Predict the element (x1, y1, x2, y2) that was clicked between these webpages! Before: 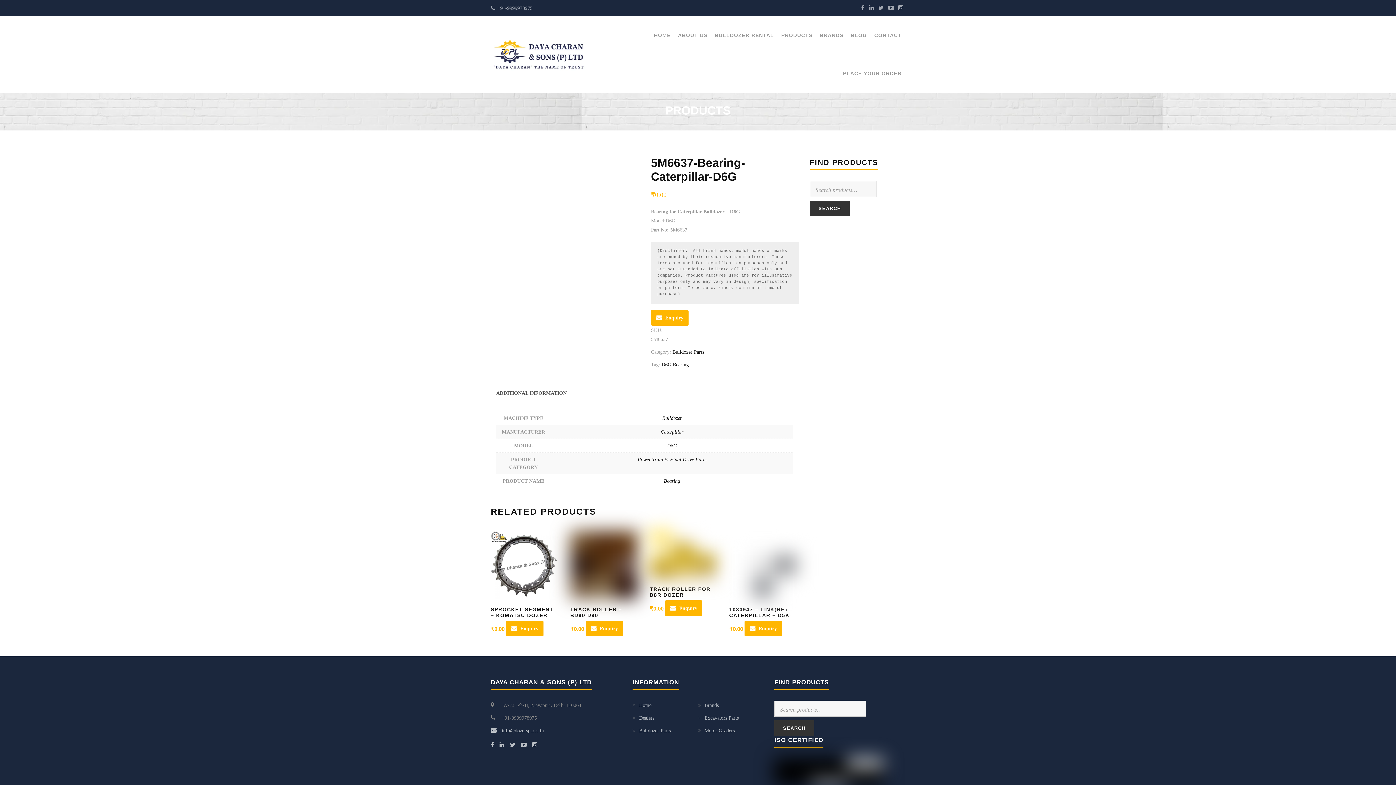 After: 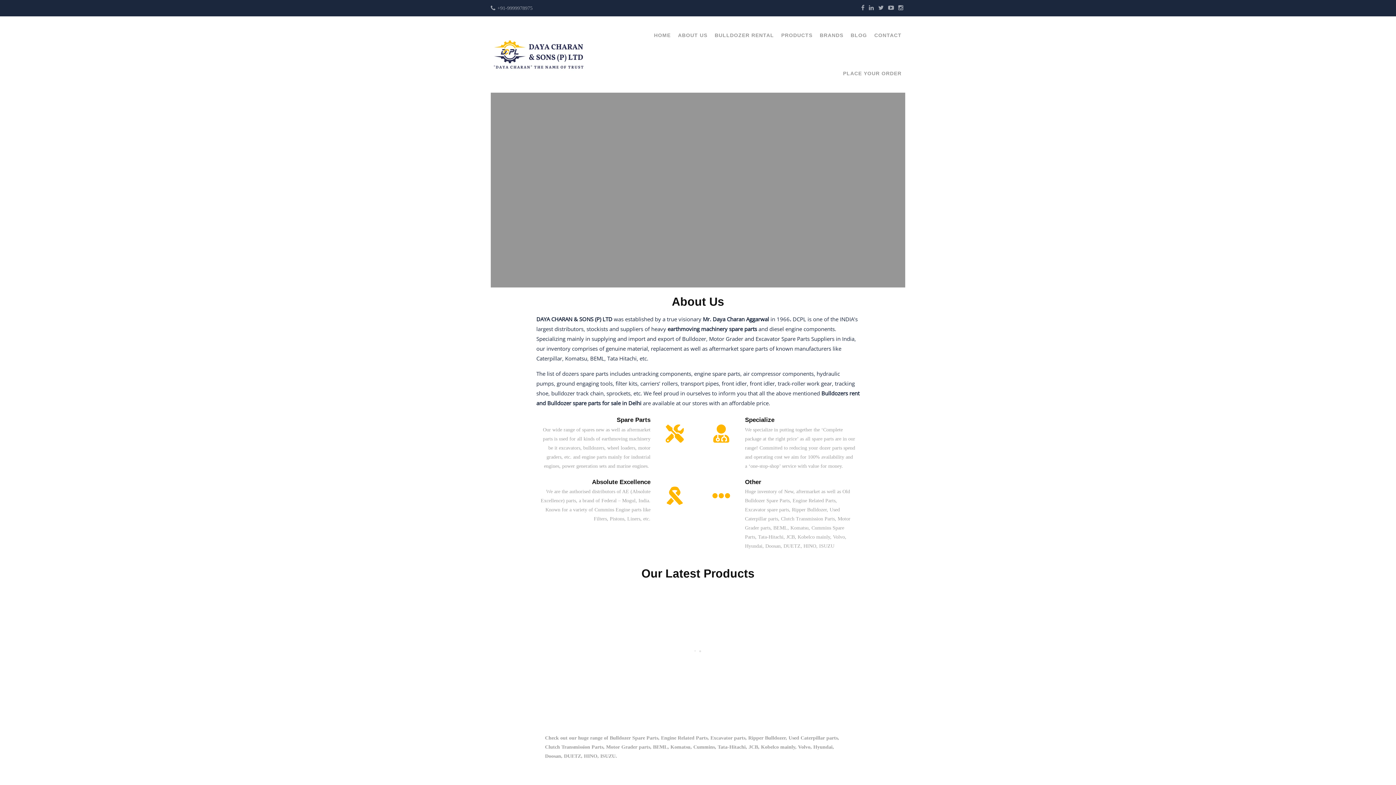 Action: label: HOME bbox: (654, 16, 670, 54)